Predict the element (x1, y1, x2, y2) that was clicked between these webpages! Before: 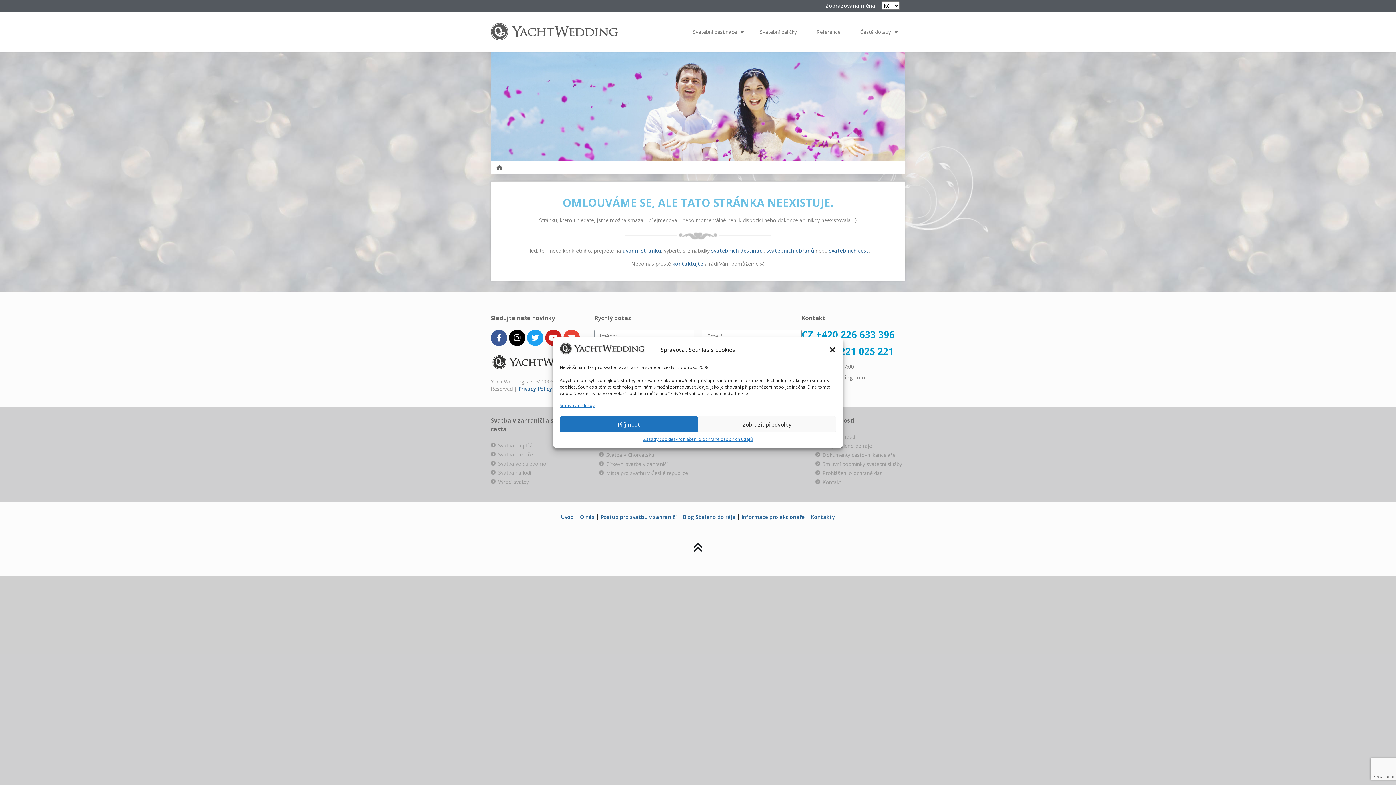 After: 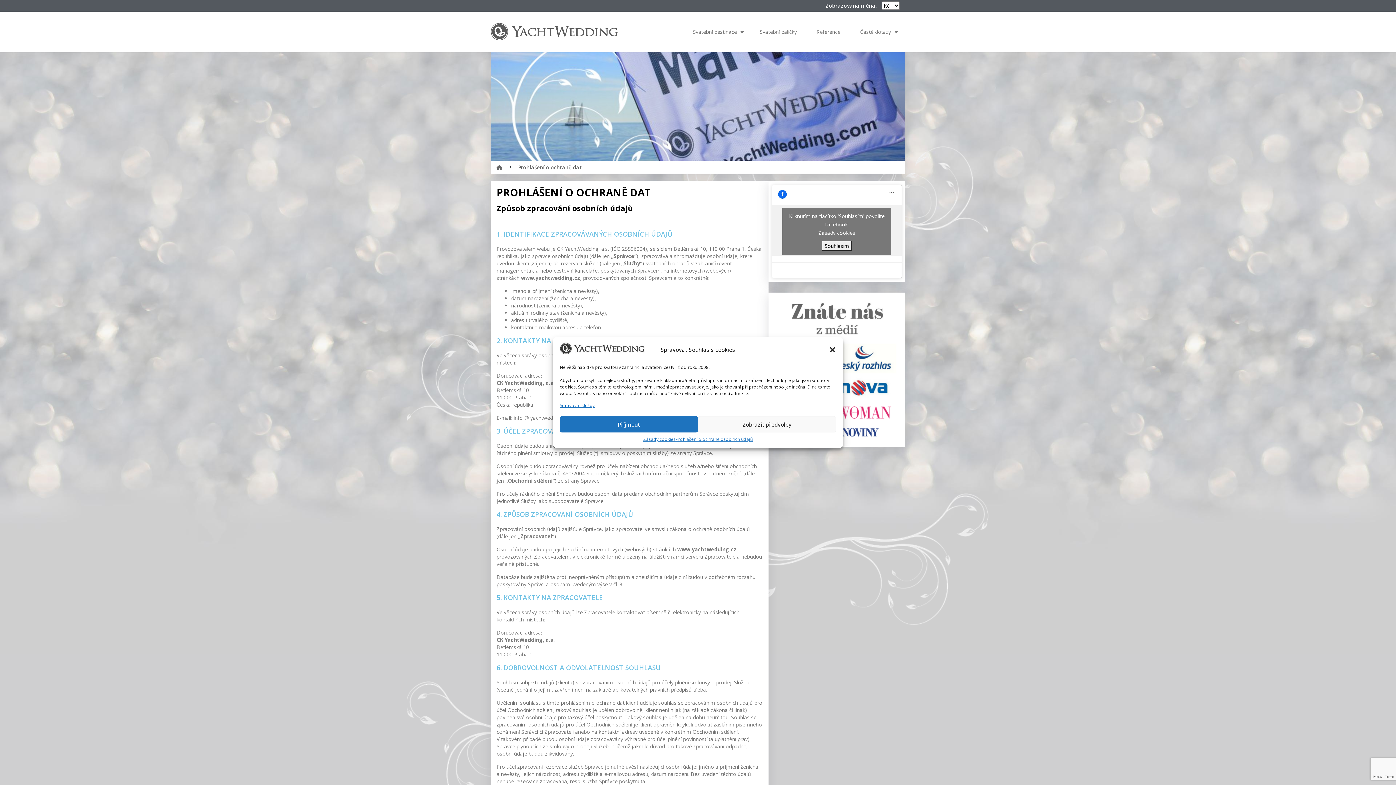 Action: bbox: (822, 469, 882, 476) label: Prohlášení o ochraně dat